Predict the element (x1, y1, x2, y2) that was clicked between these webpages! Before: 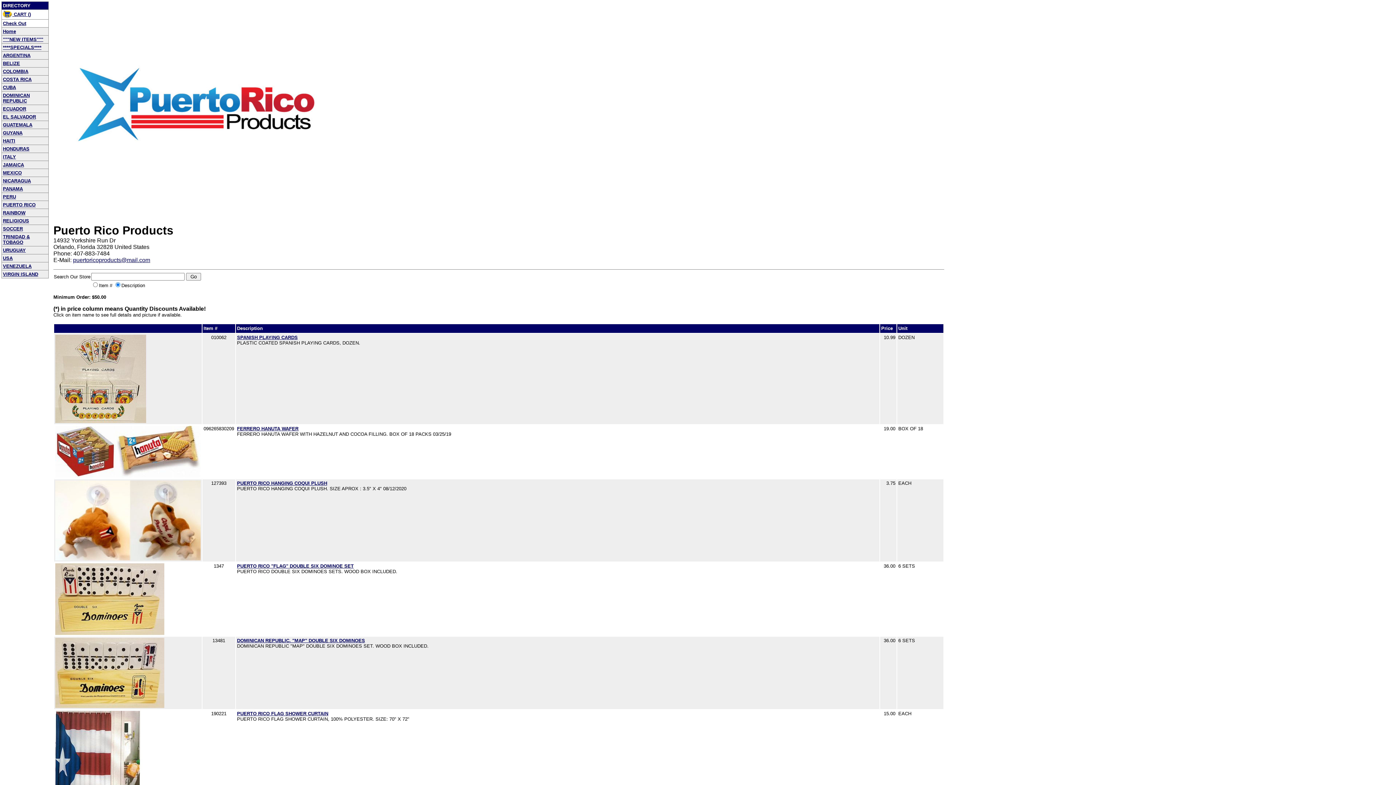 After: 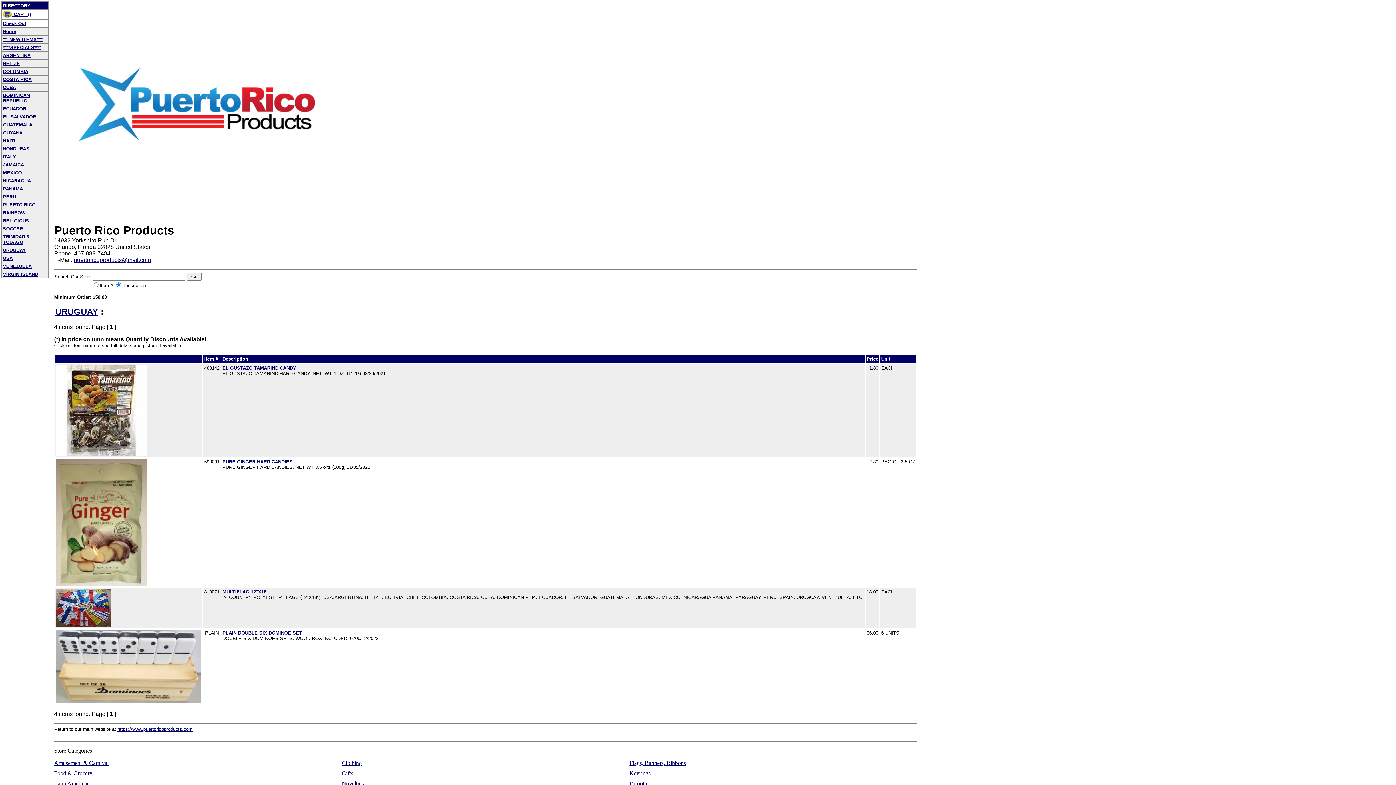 Action: bbox: (2, 246, 25, 253) label: URUGUAY